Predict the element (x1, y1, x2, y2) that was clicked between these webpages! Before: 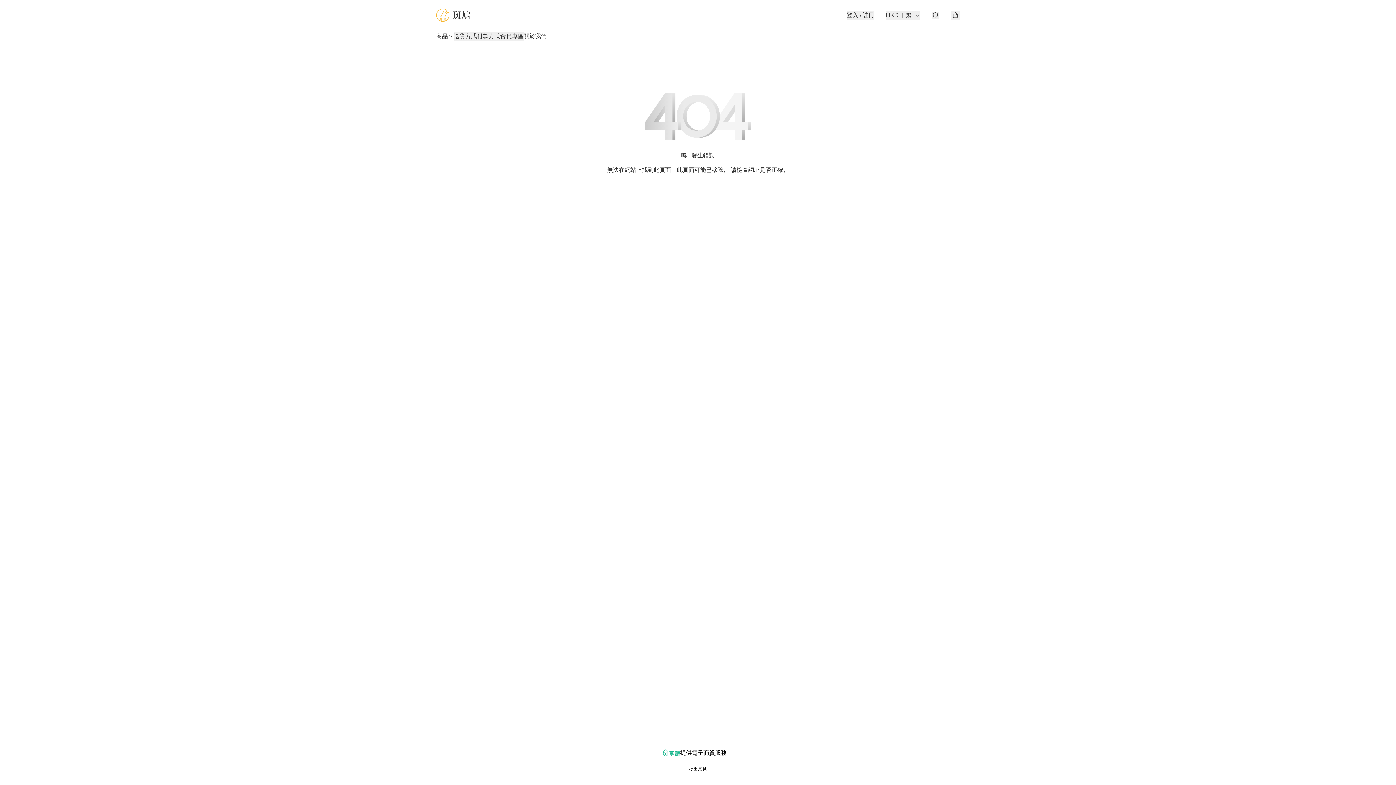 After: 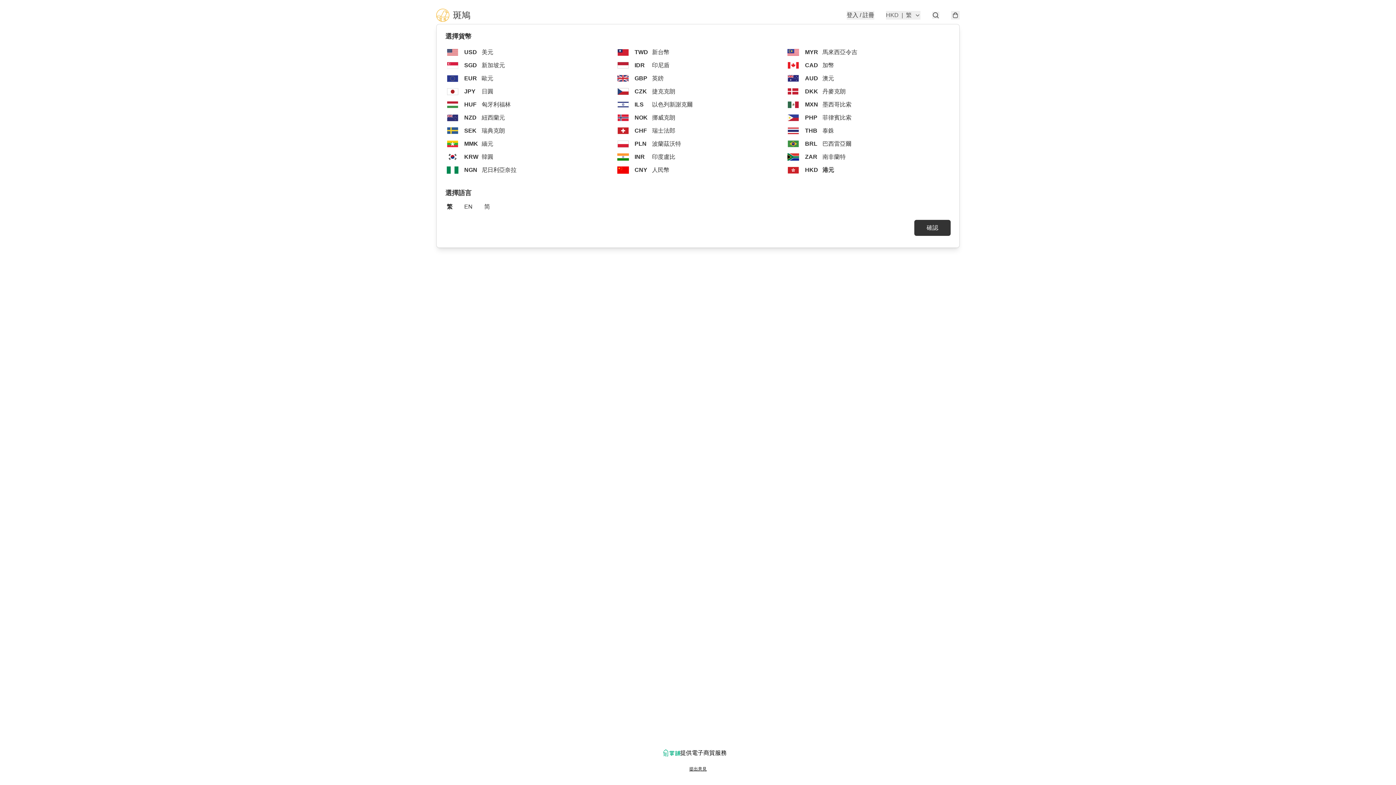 Action: label: HKD
|
繁 bbox: (886, 10, 920, 19)